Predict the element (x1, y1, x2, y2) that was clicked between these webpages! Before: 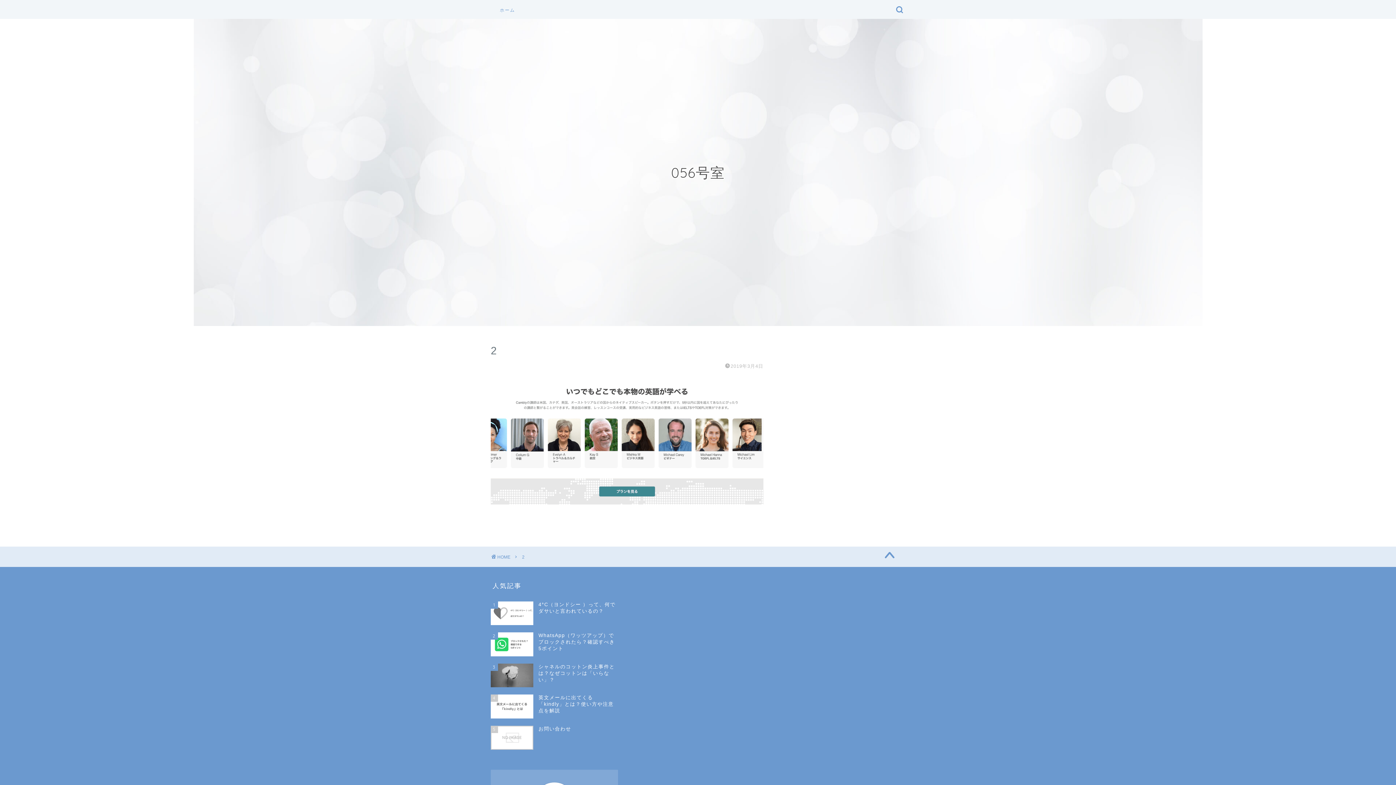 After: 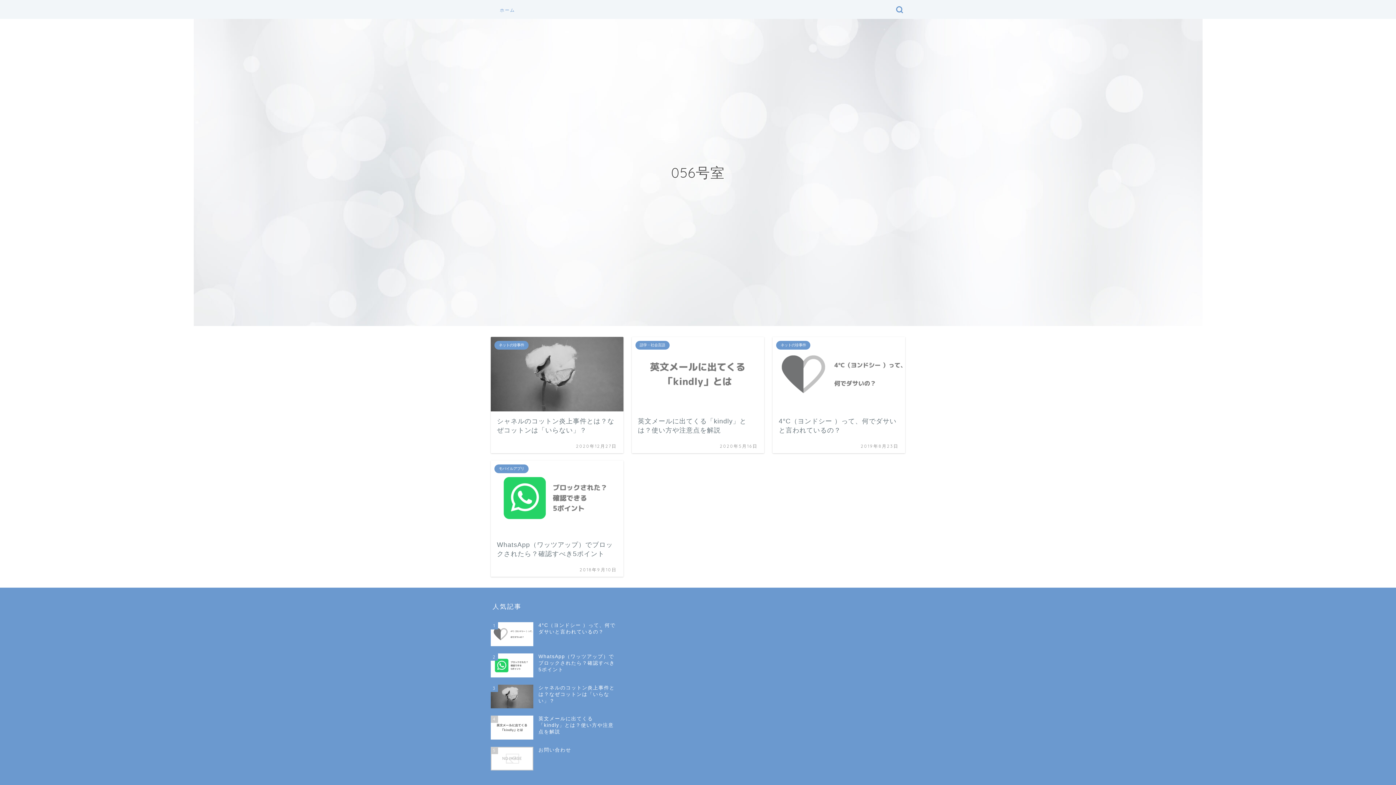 Action: label: ホーム bbox: (490, 4, 524, 18)